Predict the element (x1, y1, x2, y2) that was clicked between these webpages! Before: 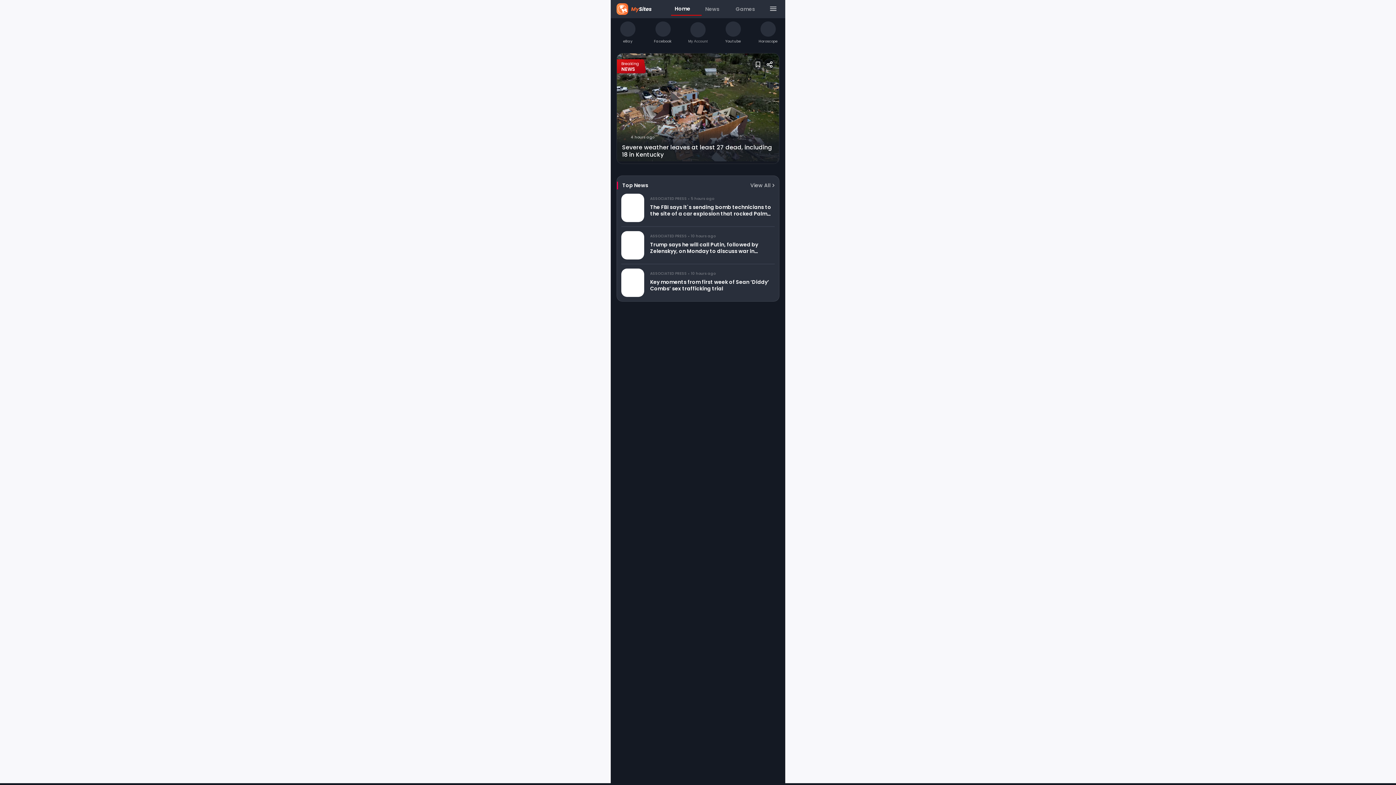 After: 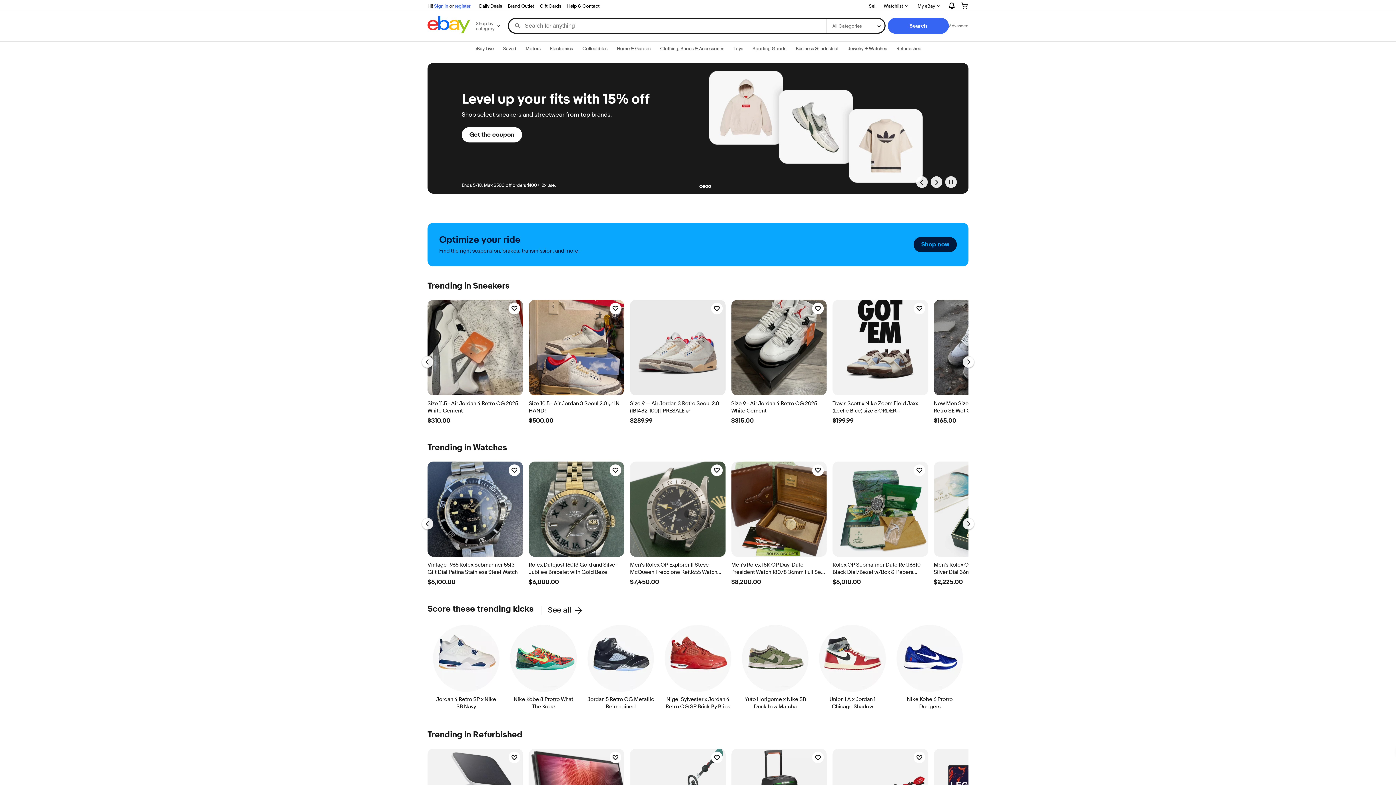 Action: bbox: (615, 21, 640, 44) label: eBay